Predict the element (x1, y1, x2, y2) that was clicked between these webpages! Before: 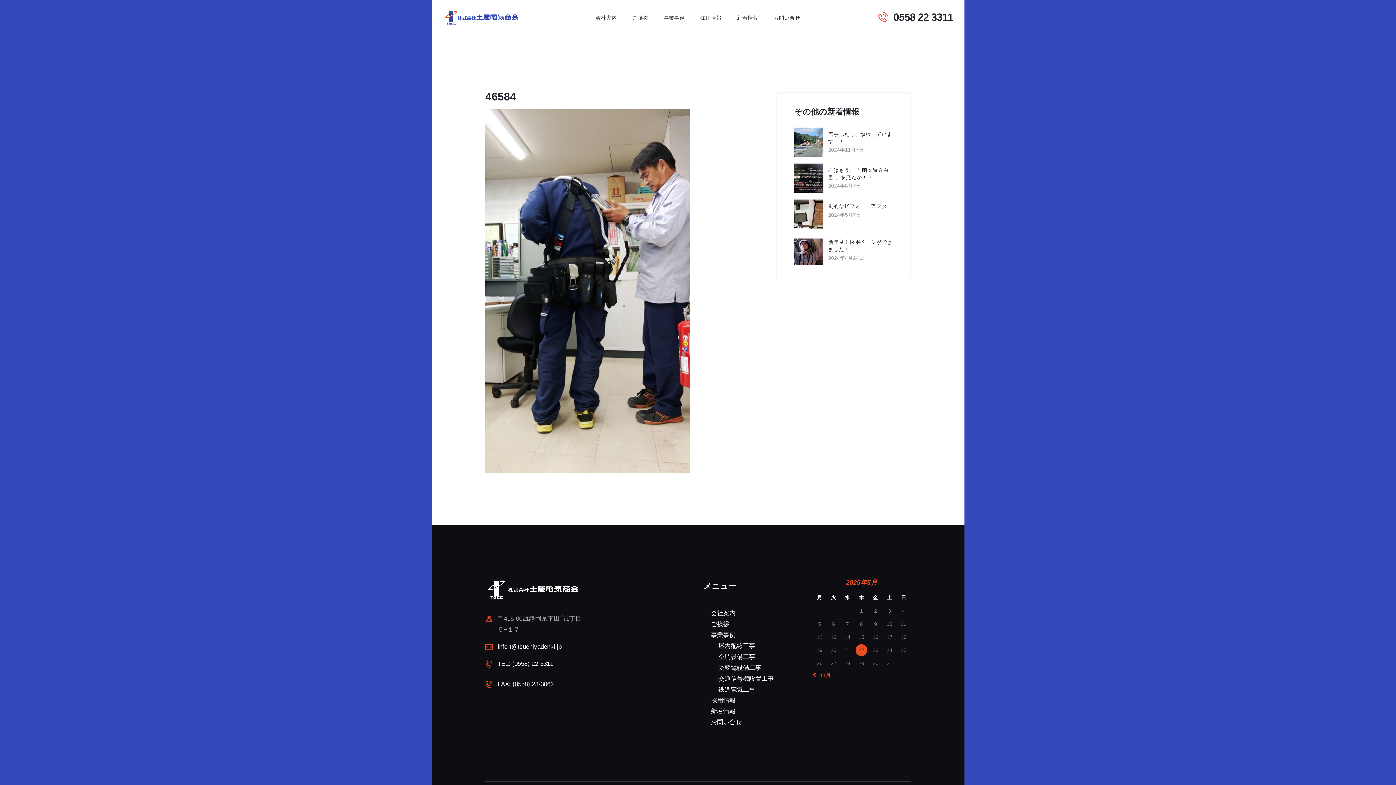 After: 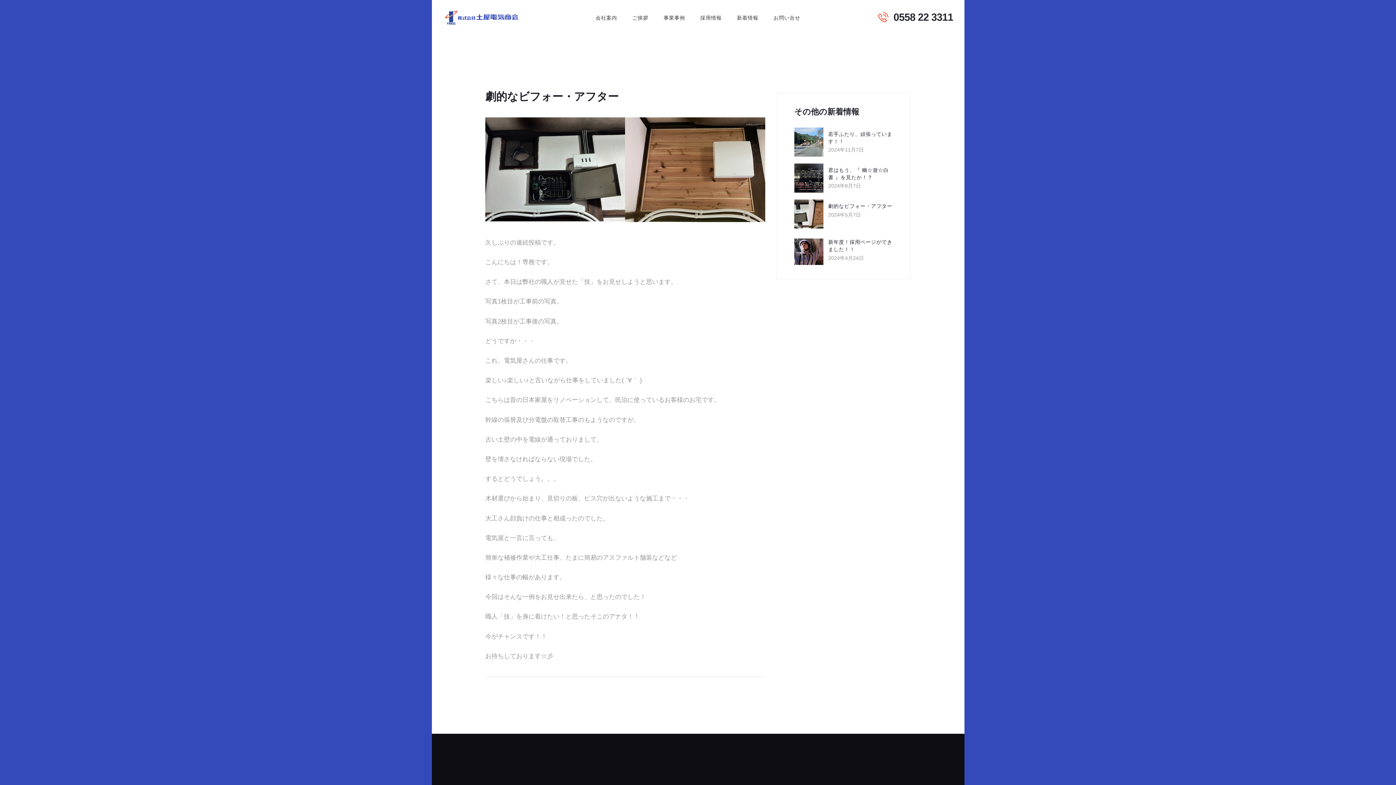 Action: bbox: (794, 201, 823, 208)